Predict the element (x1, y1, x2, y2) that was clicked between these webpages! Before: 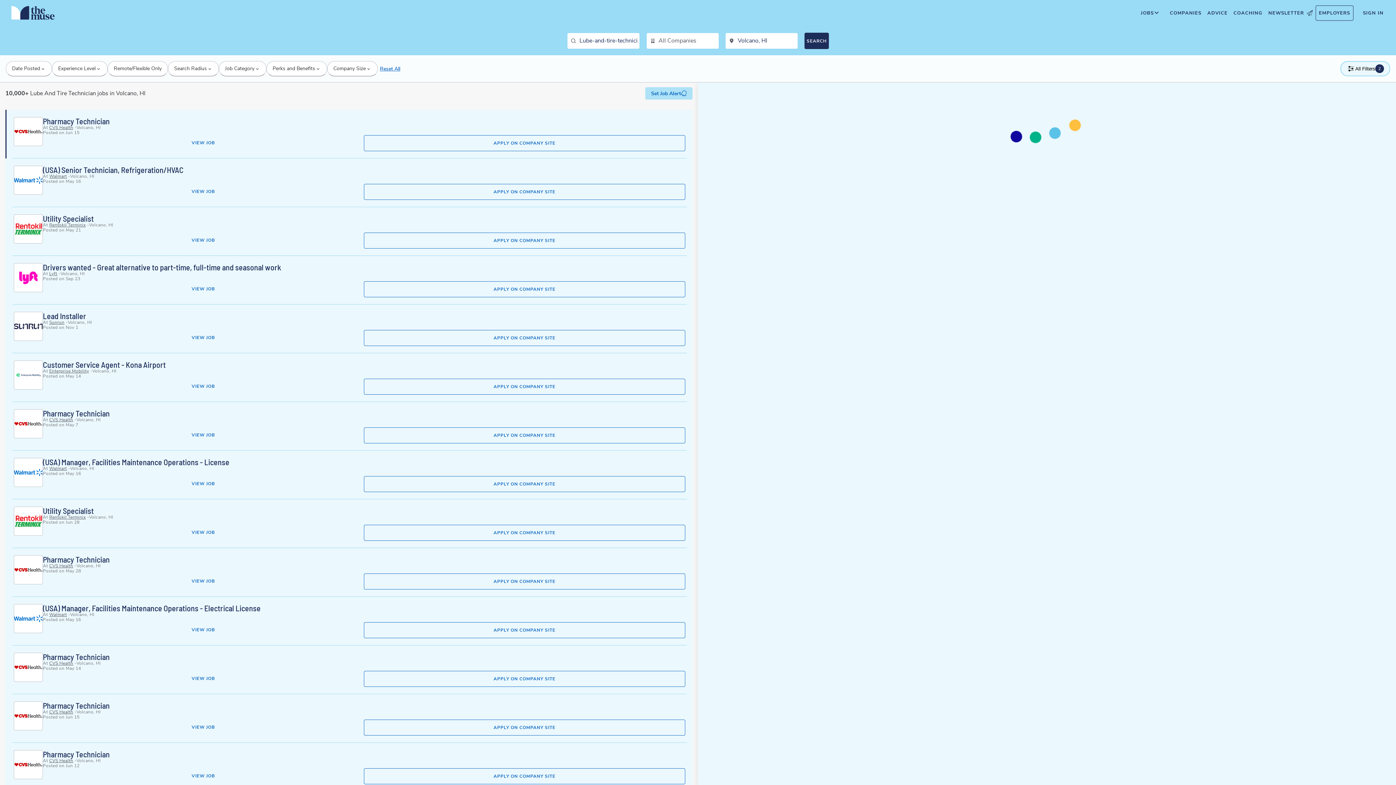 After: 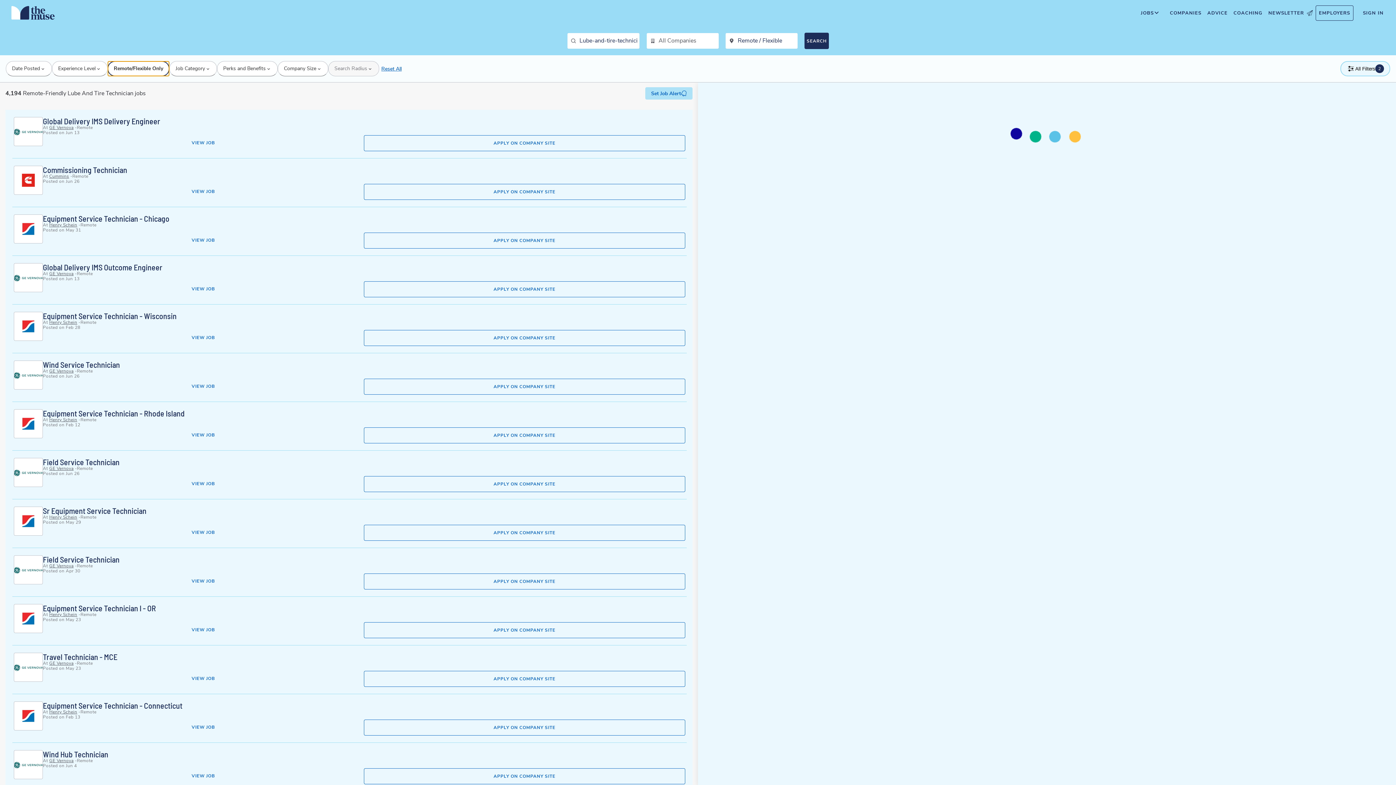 Action: bbox: (107, 61, 168, 76) label: Filter by Remote/Flexible Only